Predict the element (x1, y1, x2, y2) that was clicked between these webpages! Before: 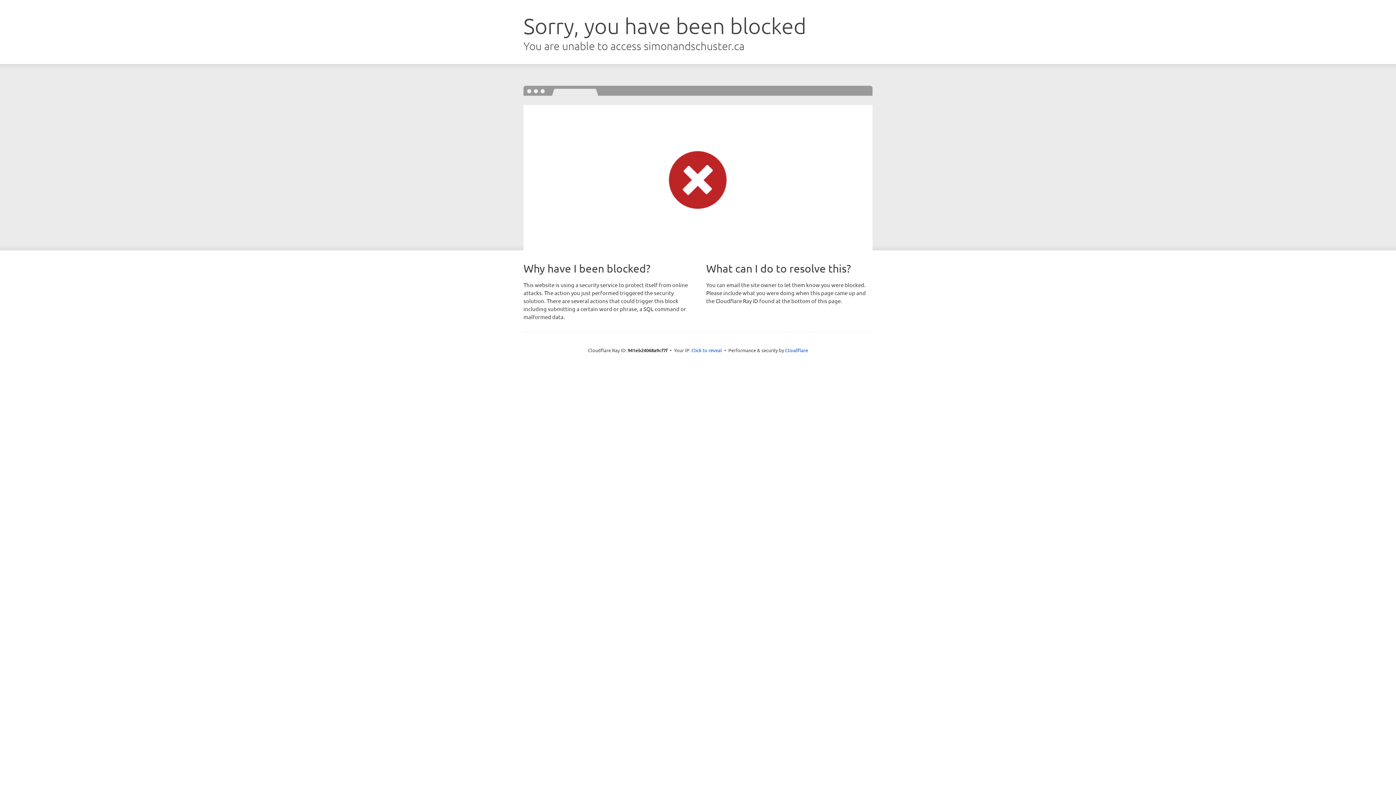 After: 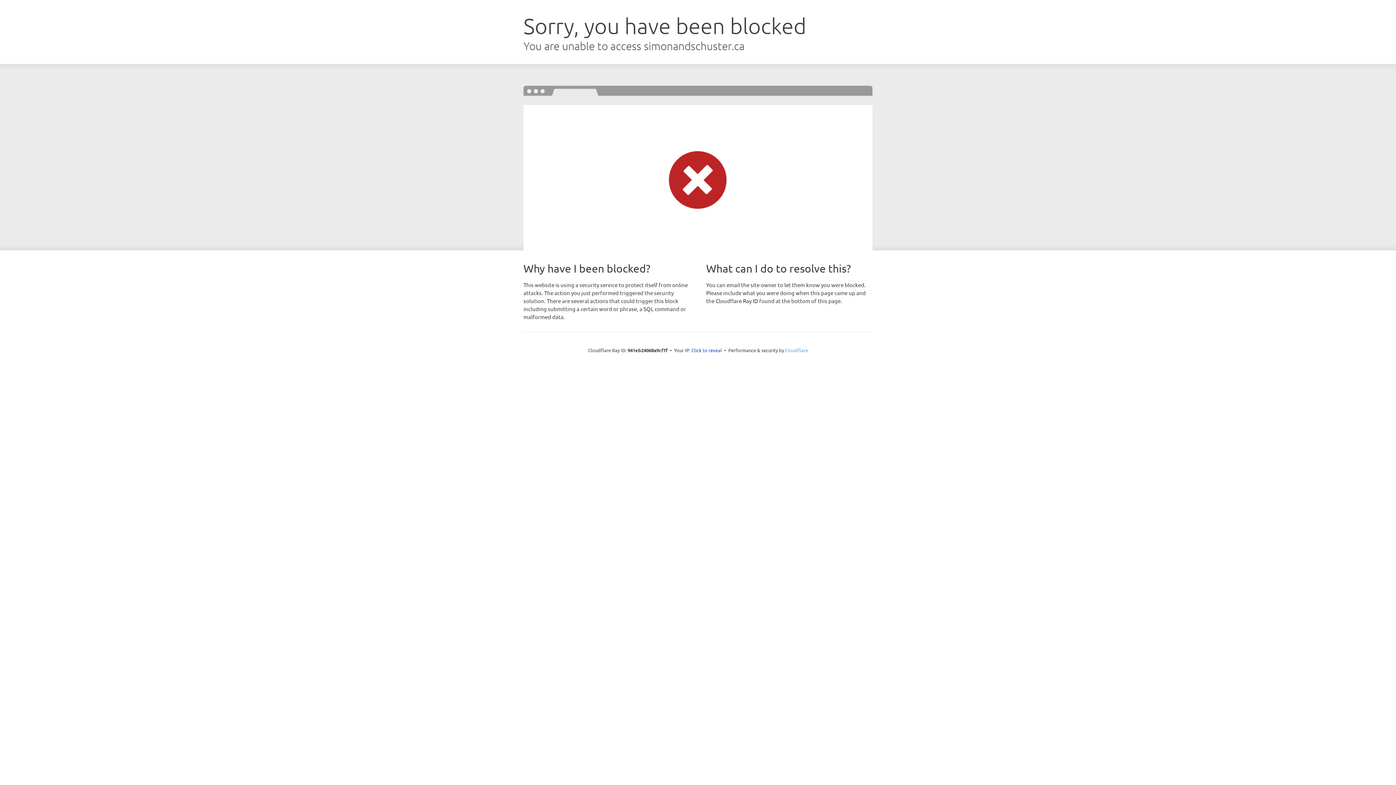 Action: bbox: (785, 347, 808, 353) label: Cloudflare